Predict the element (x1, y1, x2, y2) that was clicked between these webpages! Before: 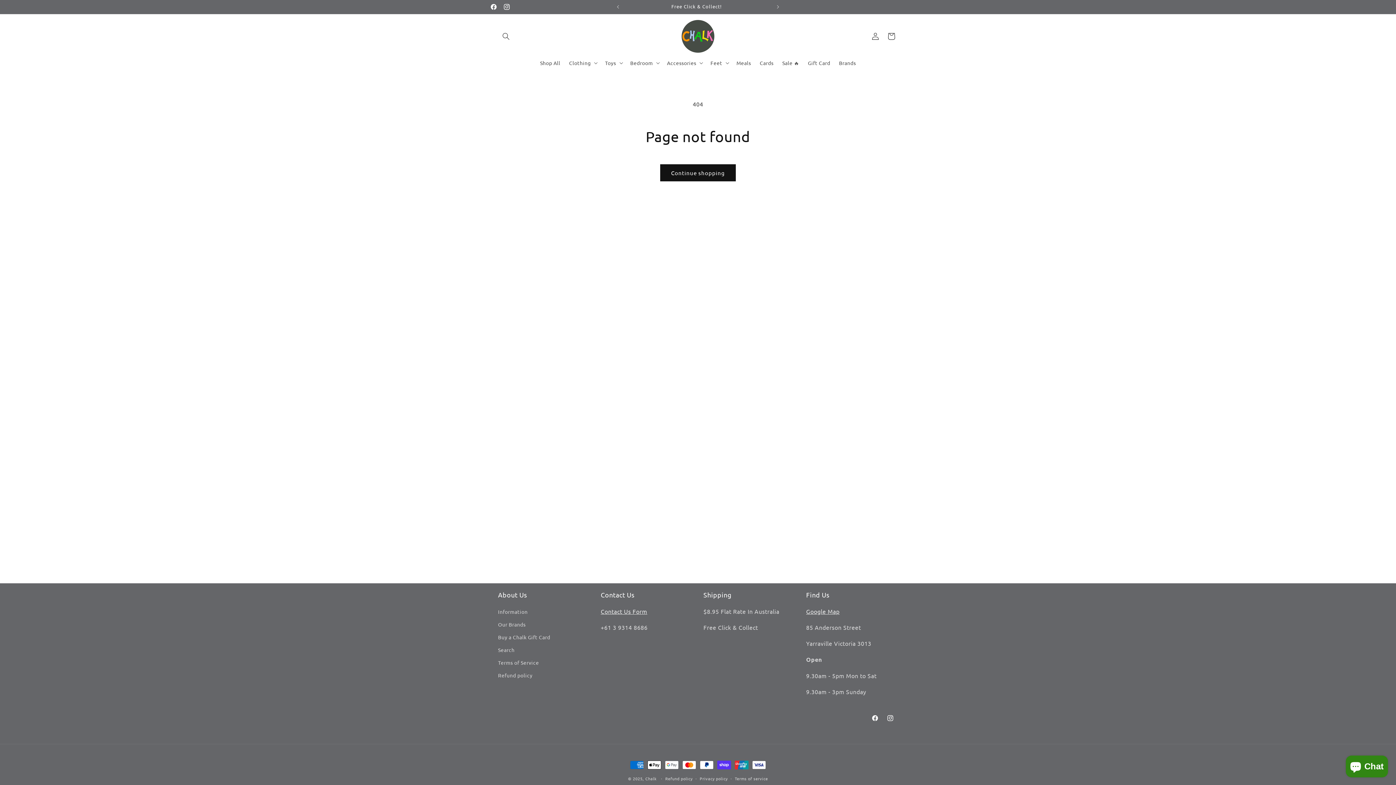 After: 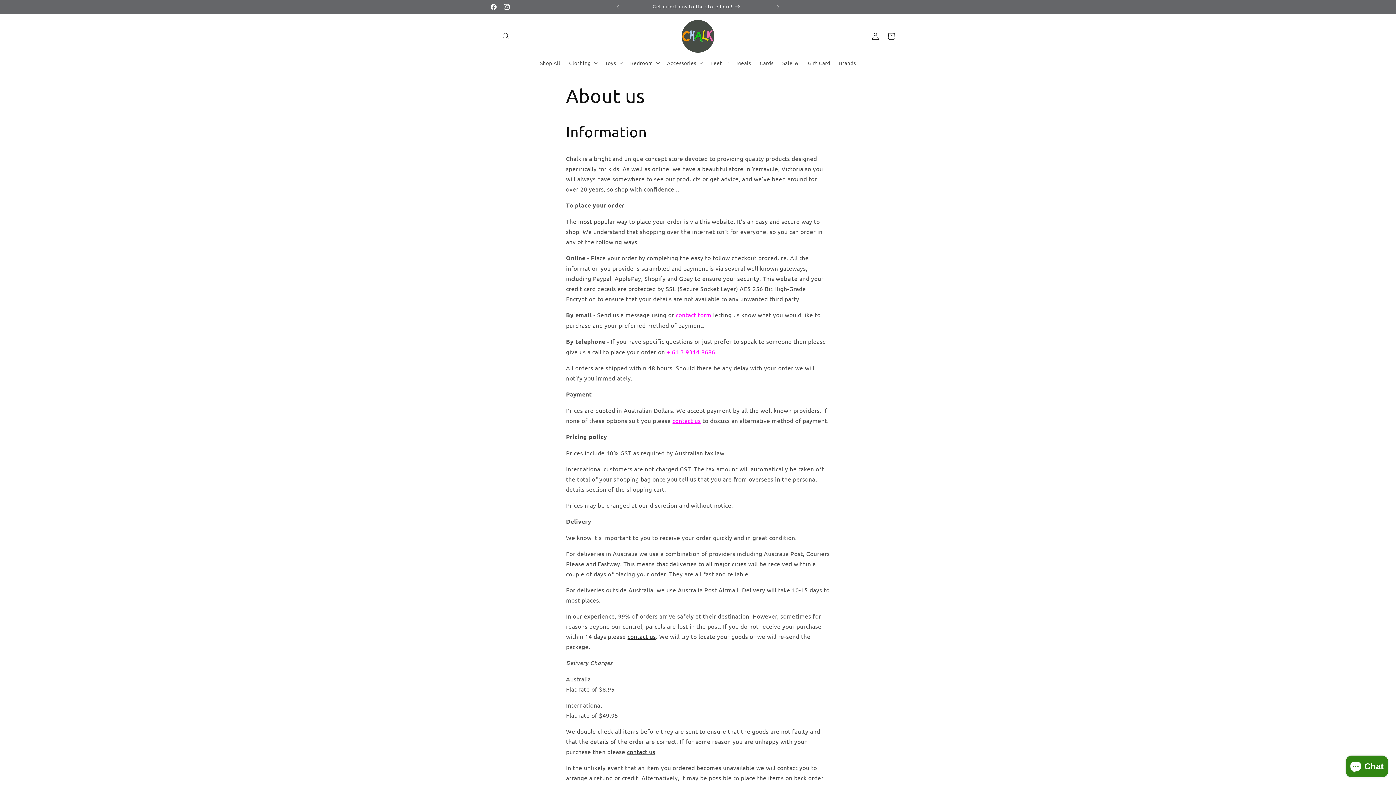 Action: label: Information bbox: (498, 607, 527, 618)